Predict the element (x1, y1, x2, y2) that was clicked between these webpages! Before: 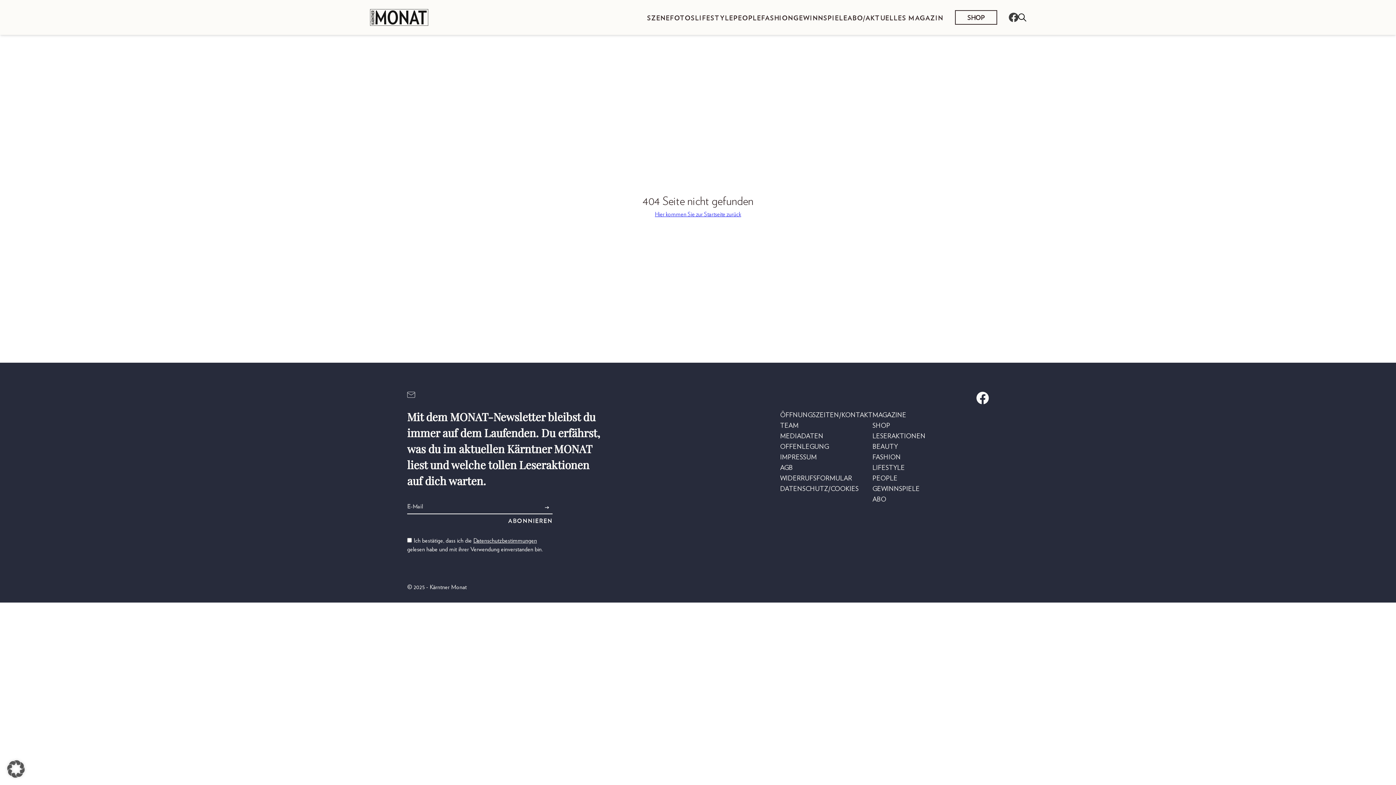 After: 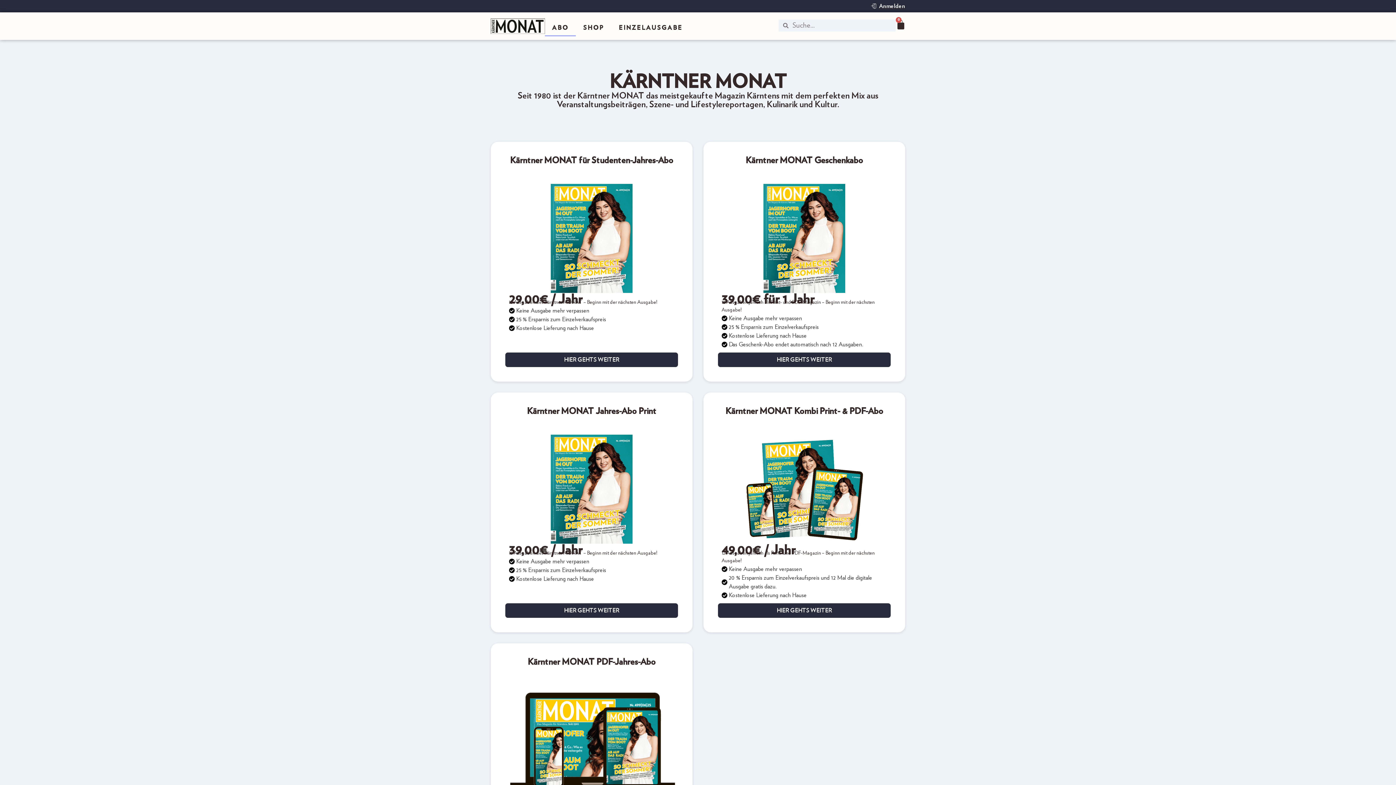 Action: bbox: (872, 493, 886, 504) label: ABO